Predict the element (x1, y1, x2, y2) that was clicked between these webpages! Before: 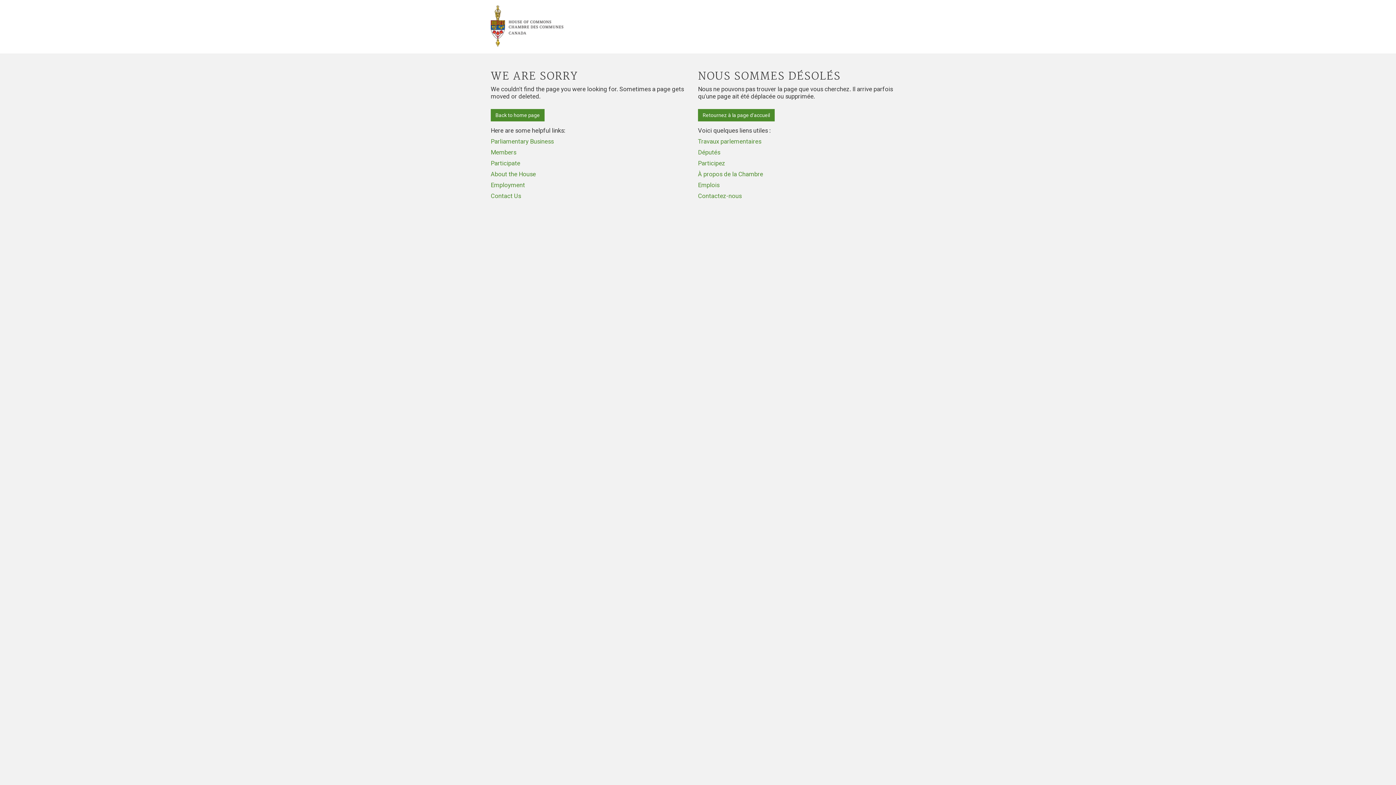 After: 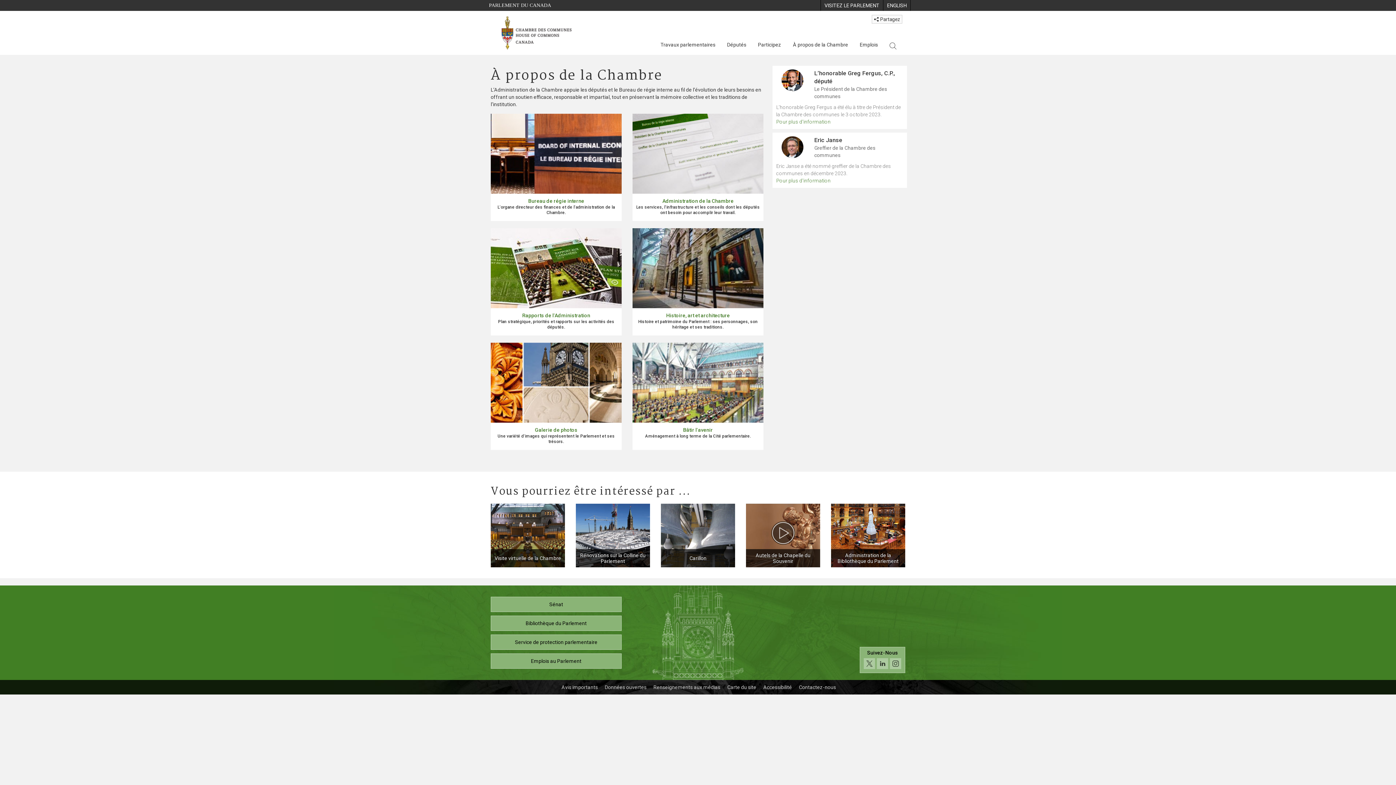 Action: label: À propos de la Chambre bbox: (698, 170, 763, 177)